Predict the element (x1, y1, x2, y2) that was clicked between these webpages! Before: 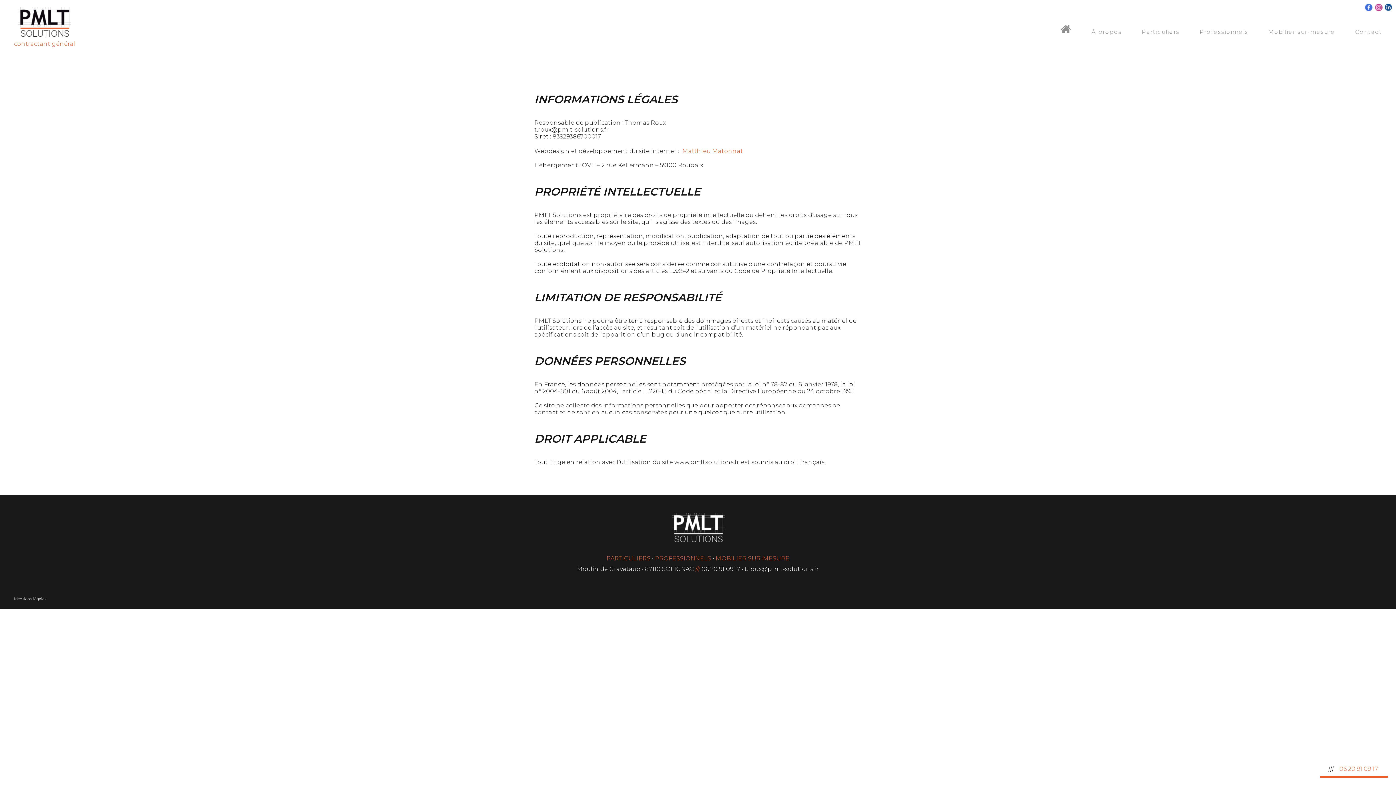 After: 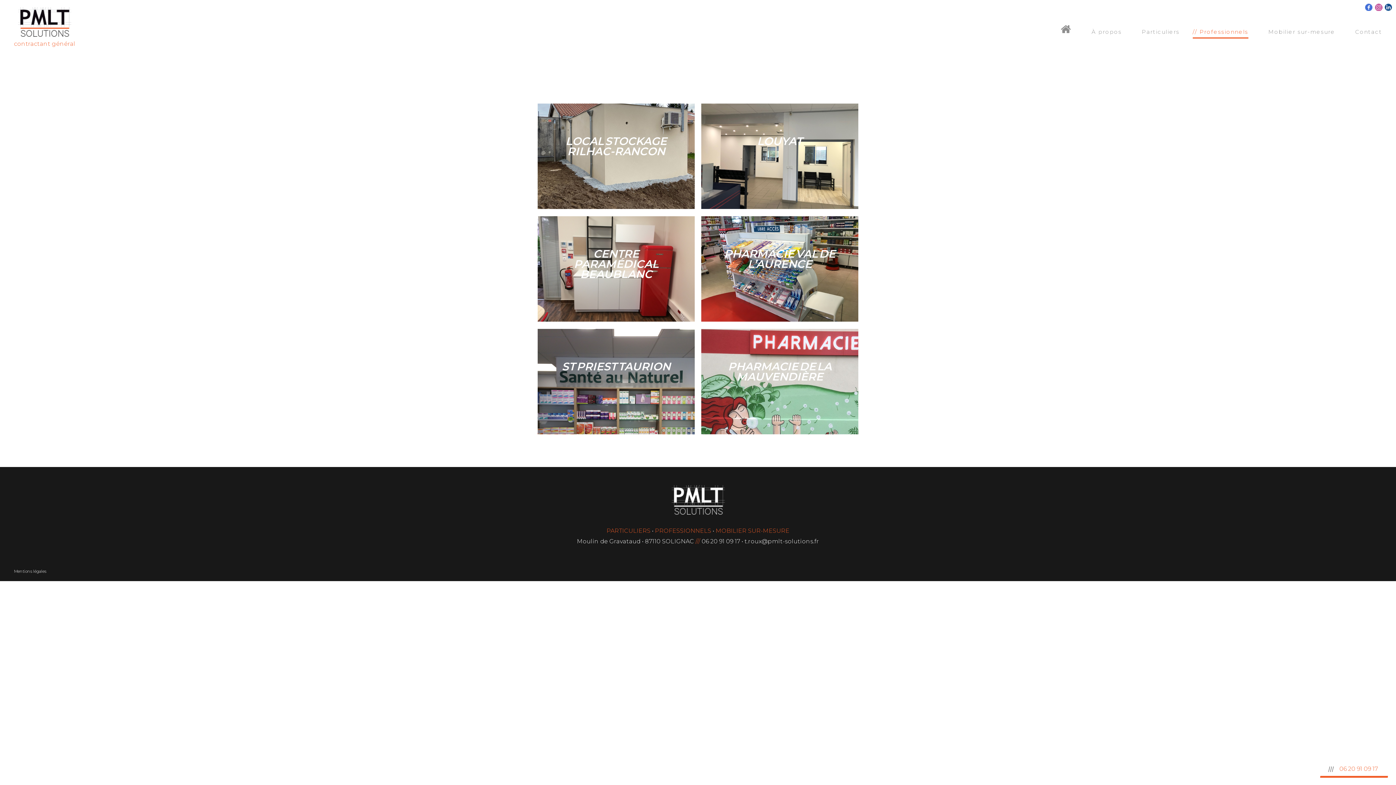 Action: label: Professionnels bbox: (1192, 26, 1248, 37)